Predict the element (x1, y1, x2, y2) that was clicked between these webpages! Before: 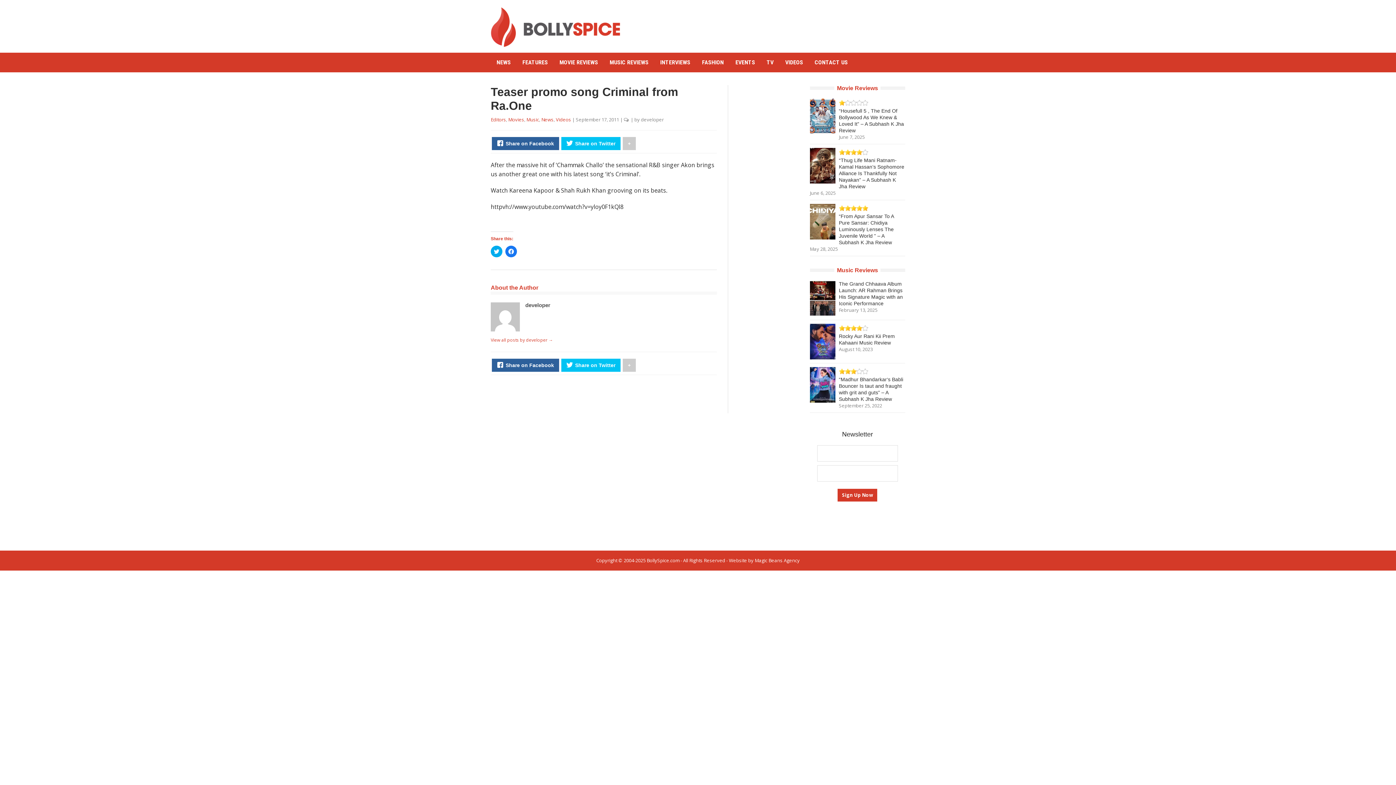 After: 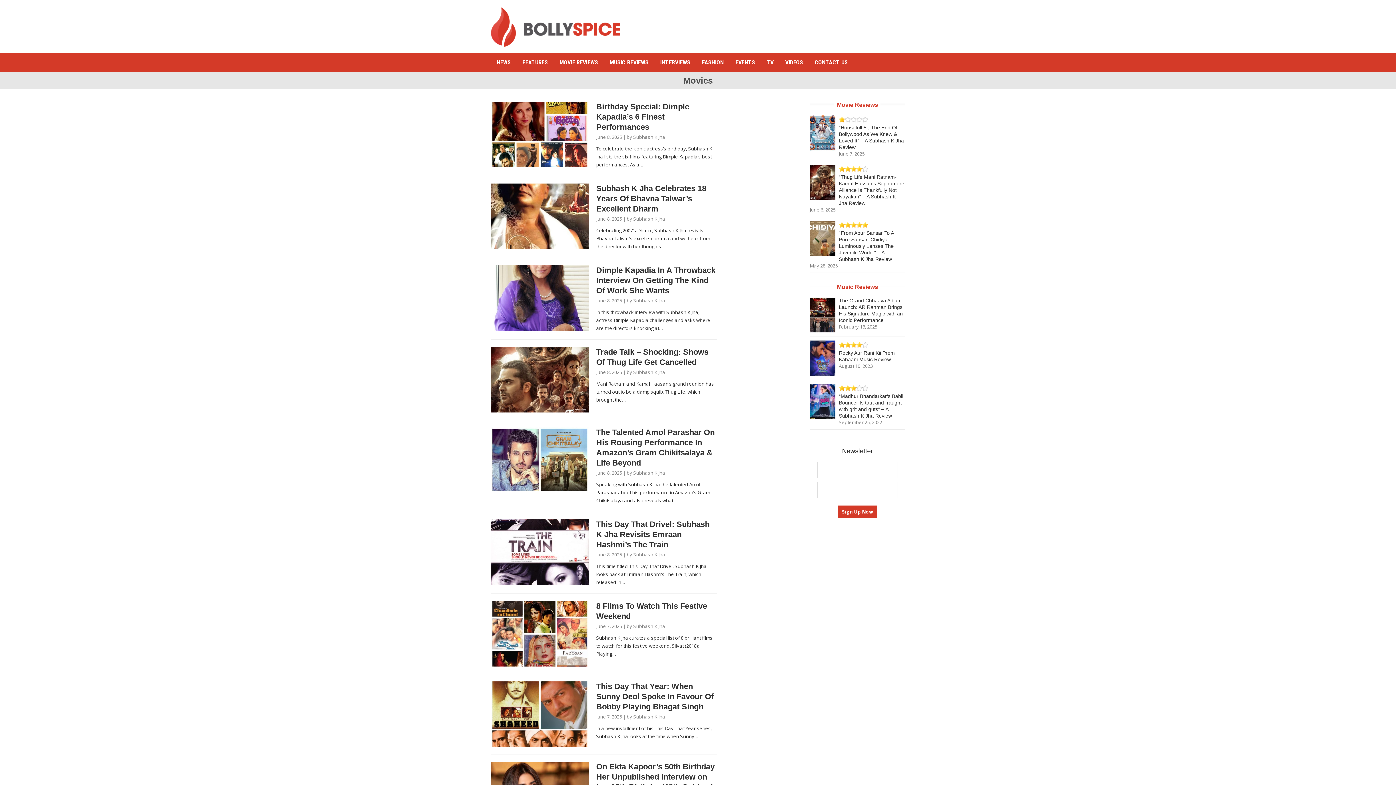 Action: label: Movies bbox: (508, 116, 524, 122)